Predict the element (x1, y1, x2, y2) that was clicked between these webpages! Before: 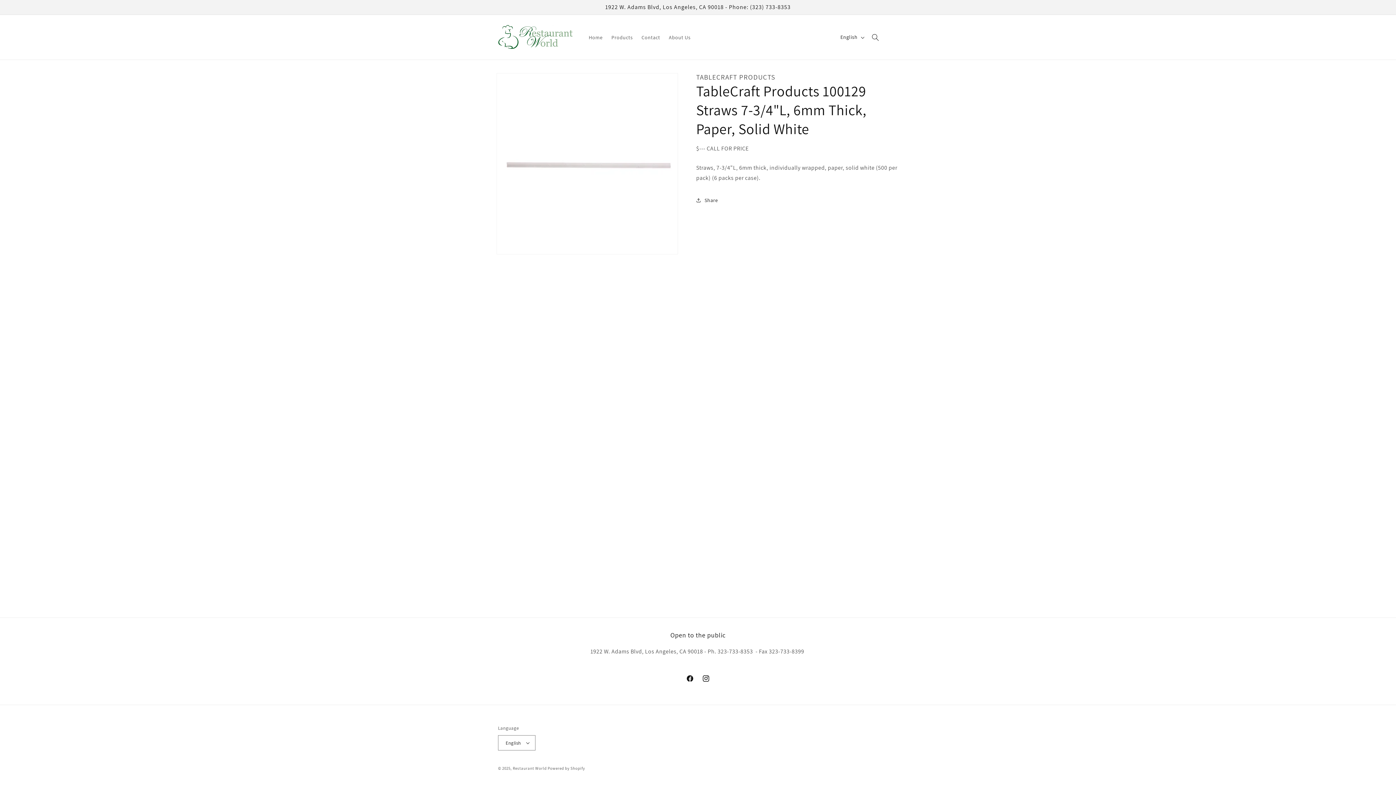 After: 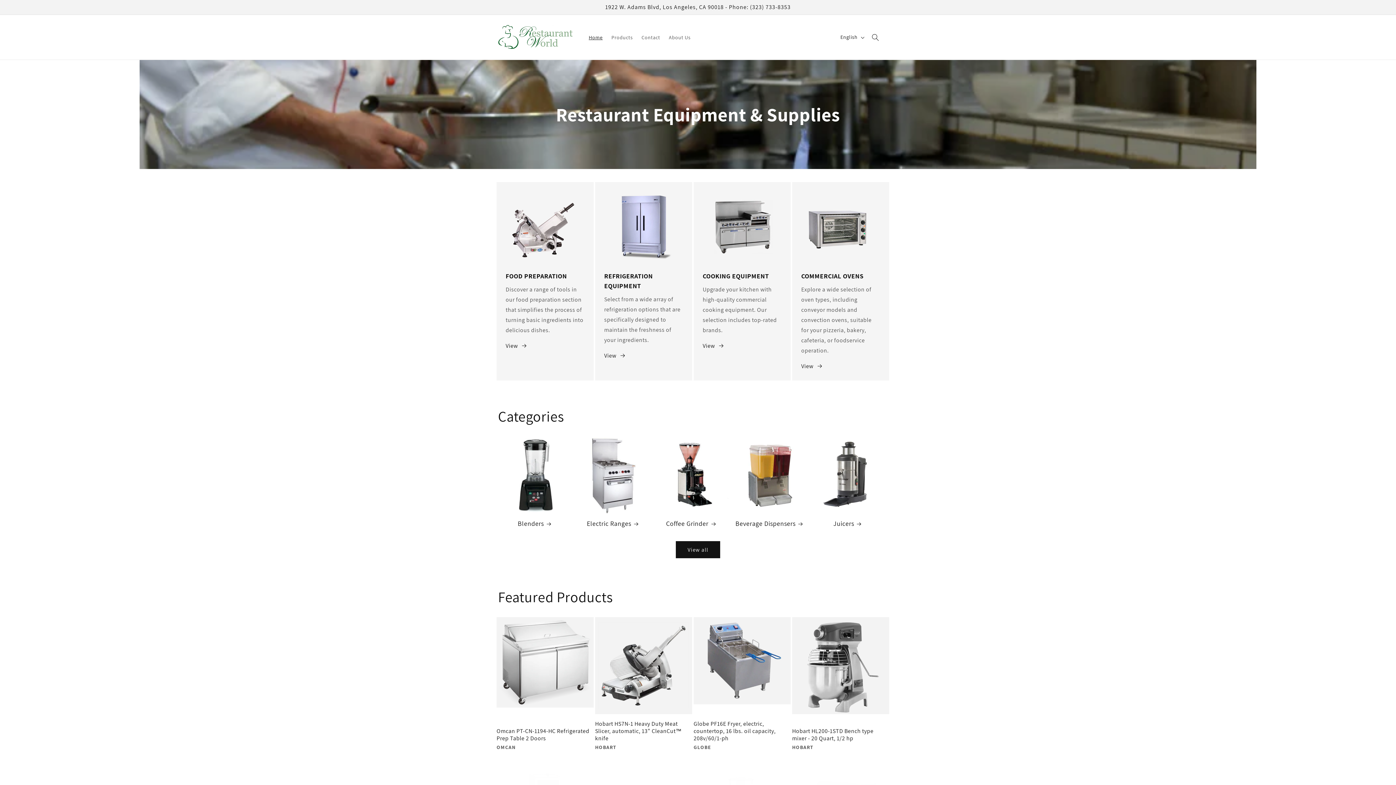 Action: bbox: (512, 766, 546, 771) label: Restaurant World